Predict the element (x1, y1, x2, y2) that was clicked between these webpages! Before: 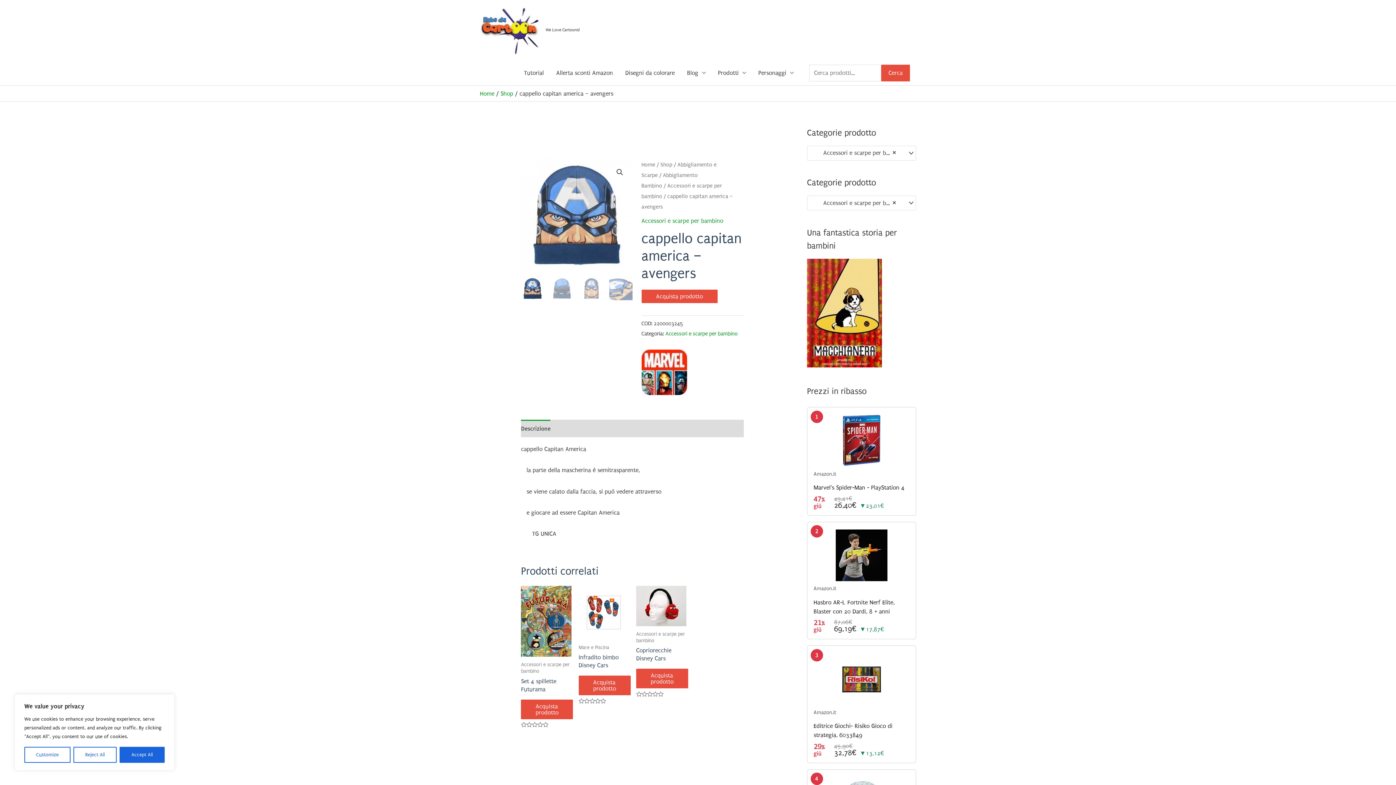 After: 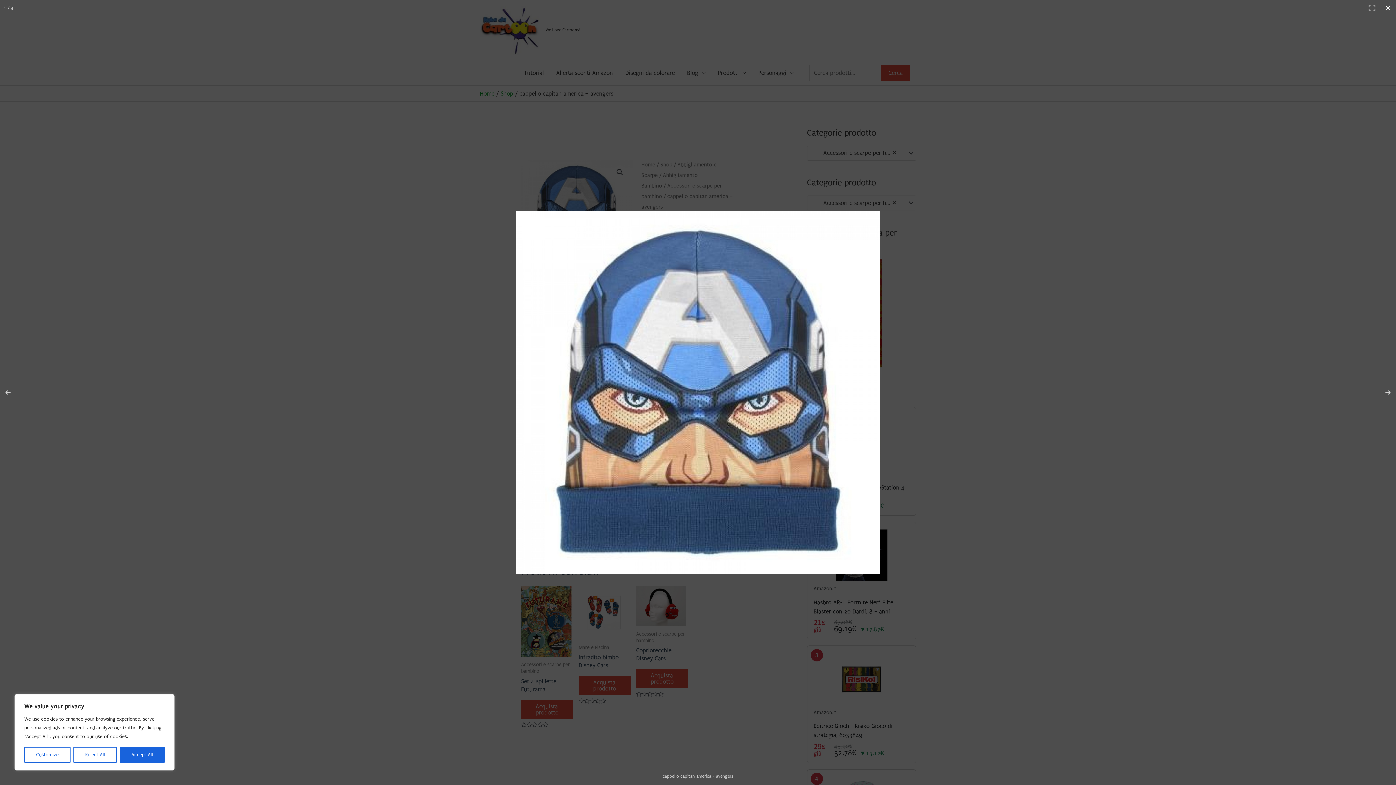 Action: bbox: (613, 165, 626, 178) label: Visualizza la galleria di immagini a schermo intero